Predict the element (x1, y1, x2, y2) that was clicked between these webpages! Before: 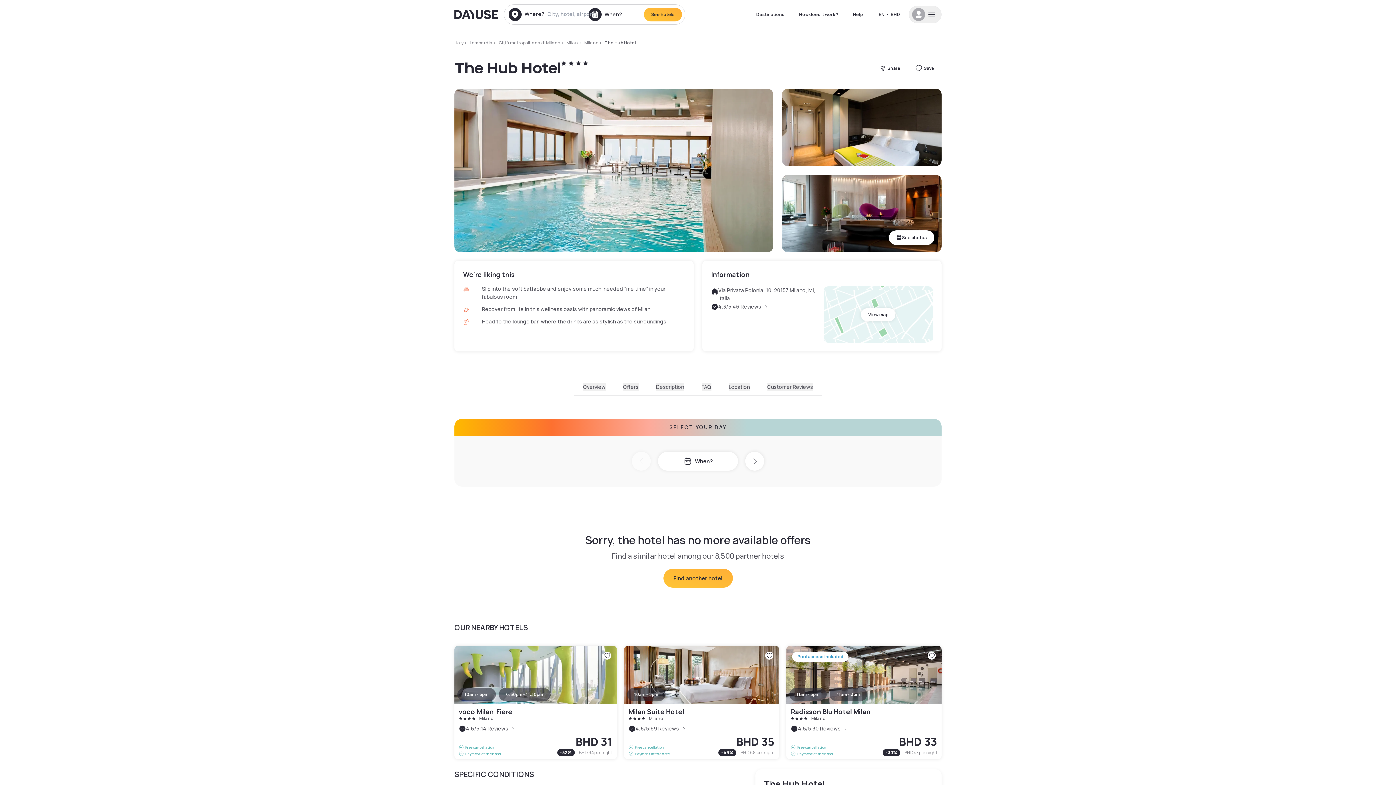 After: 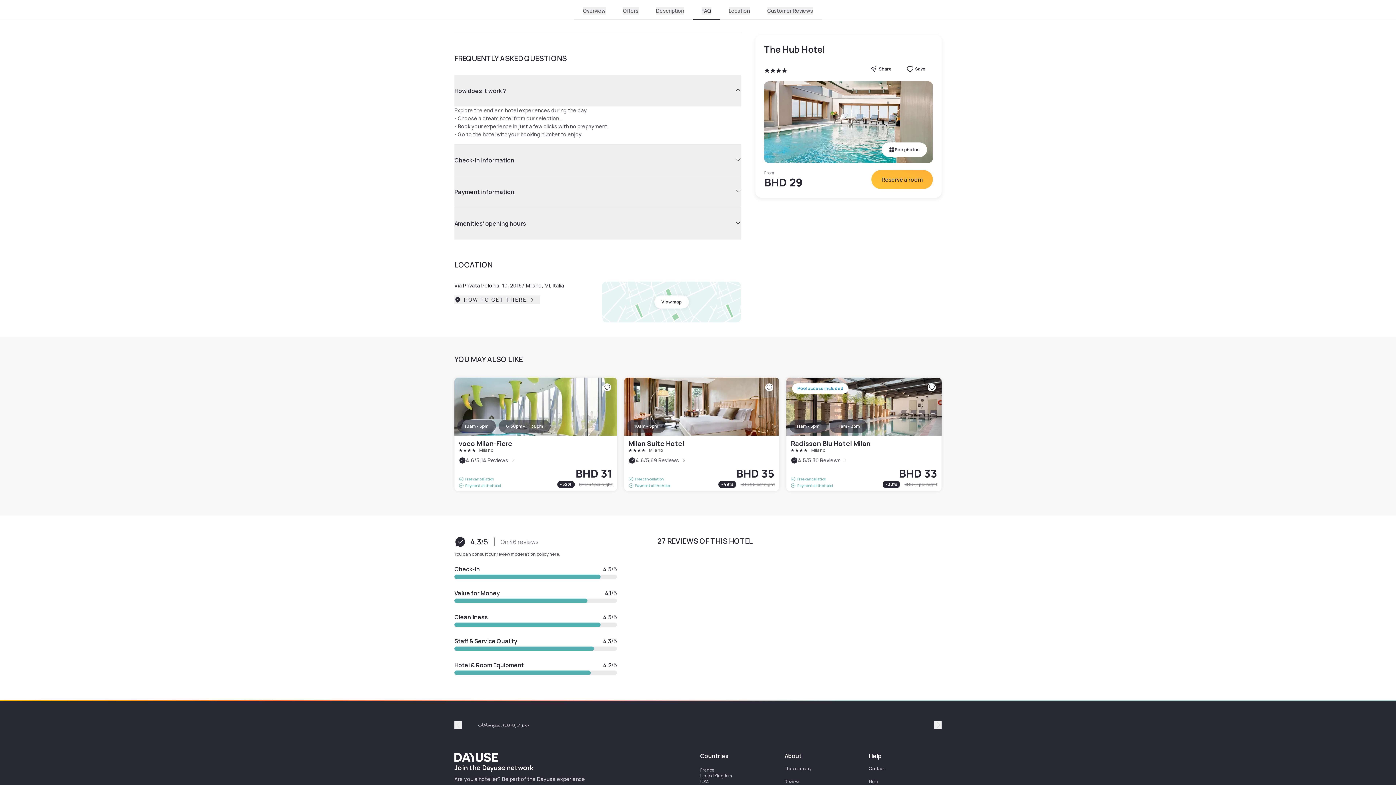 Action: bbox: (701, 383, 711, 390) label: FAQ